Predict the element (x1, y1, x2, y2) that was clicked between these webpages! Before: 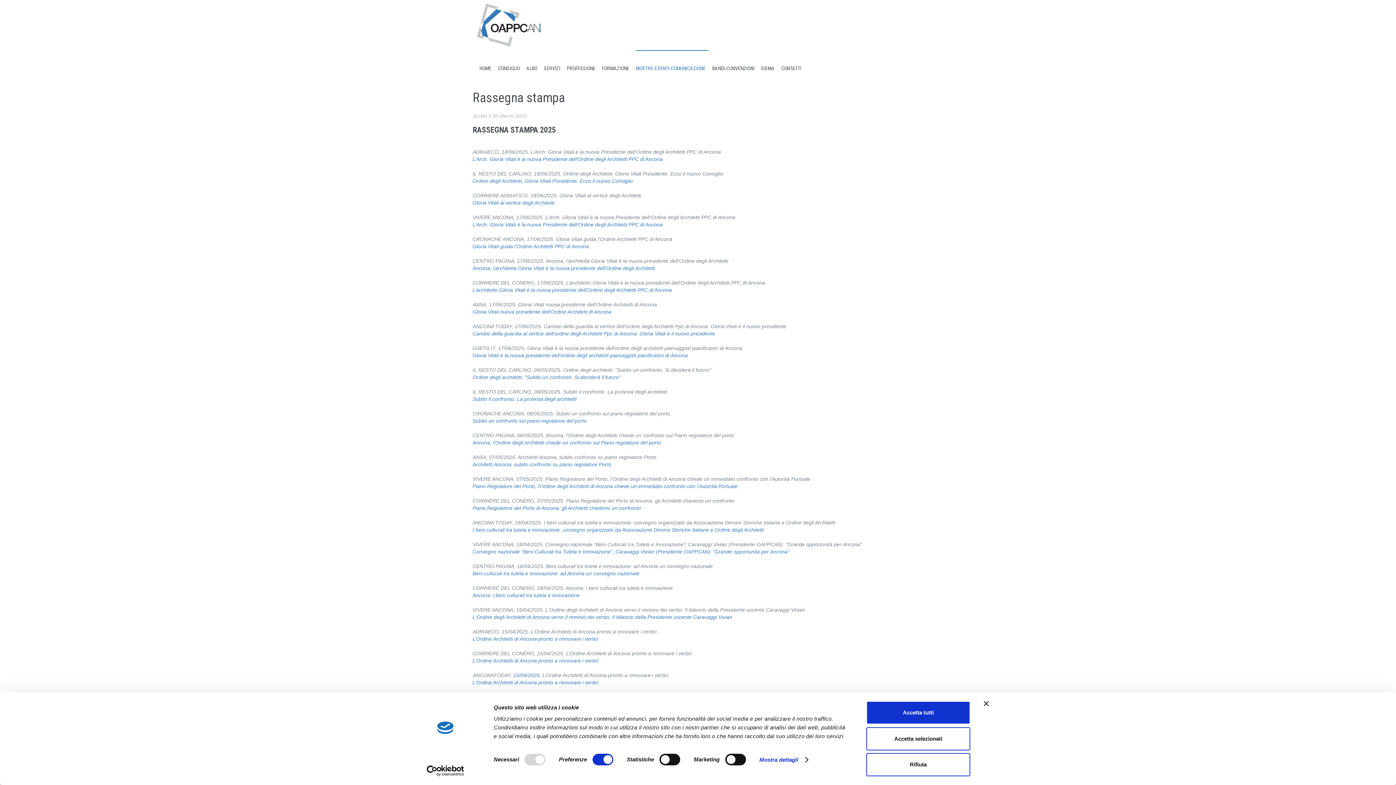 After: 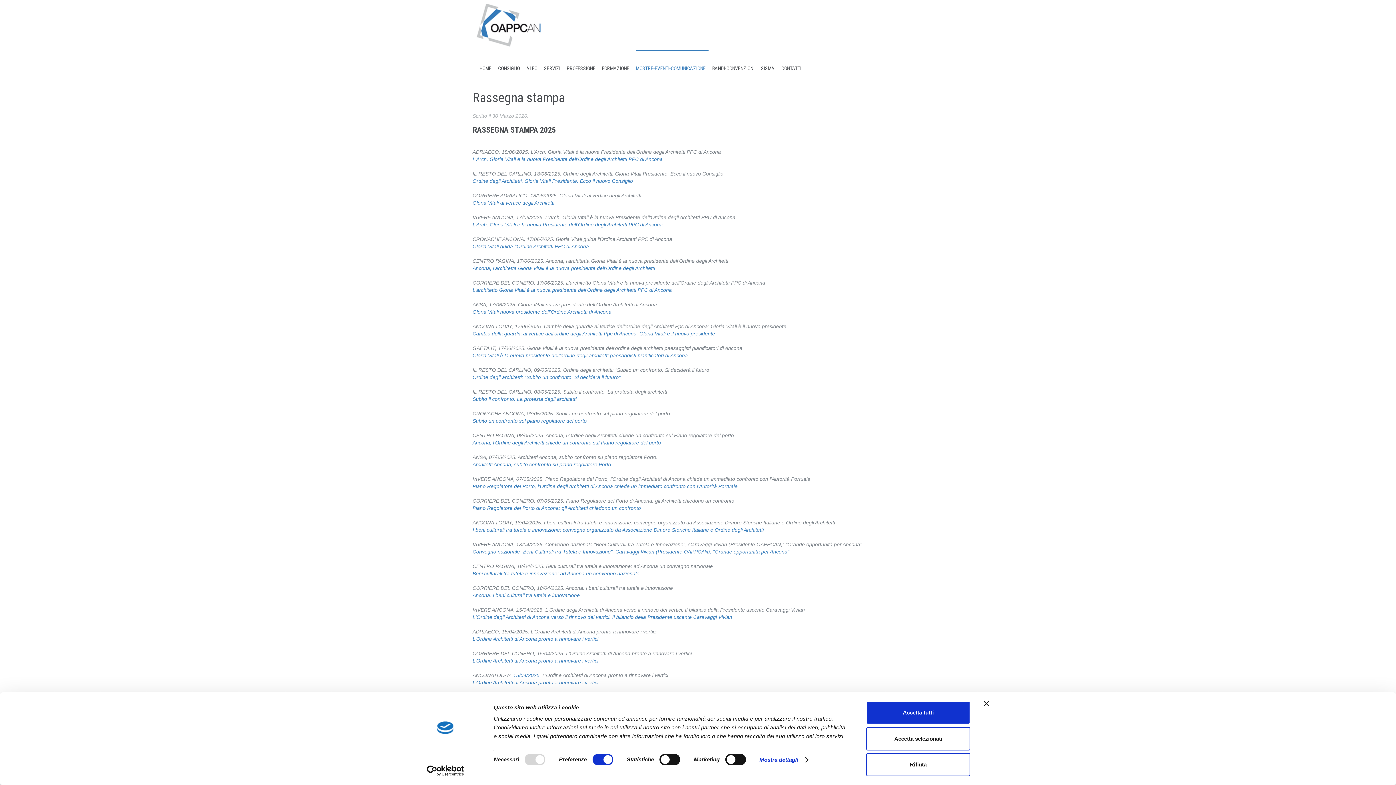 Action: label: Piano Regolatore del Porto di Ancona: gli Architetti chiedono un confronto bbox: (472, 505, 641, 511)